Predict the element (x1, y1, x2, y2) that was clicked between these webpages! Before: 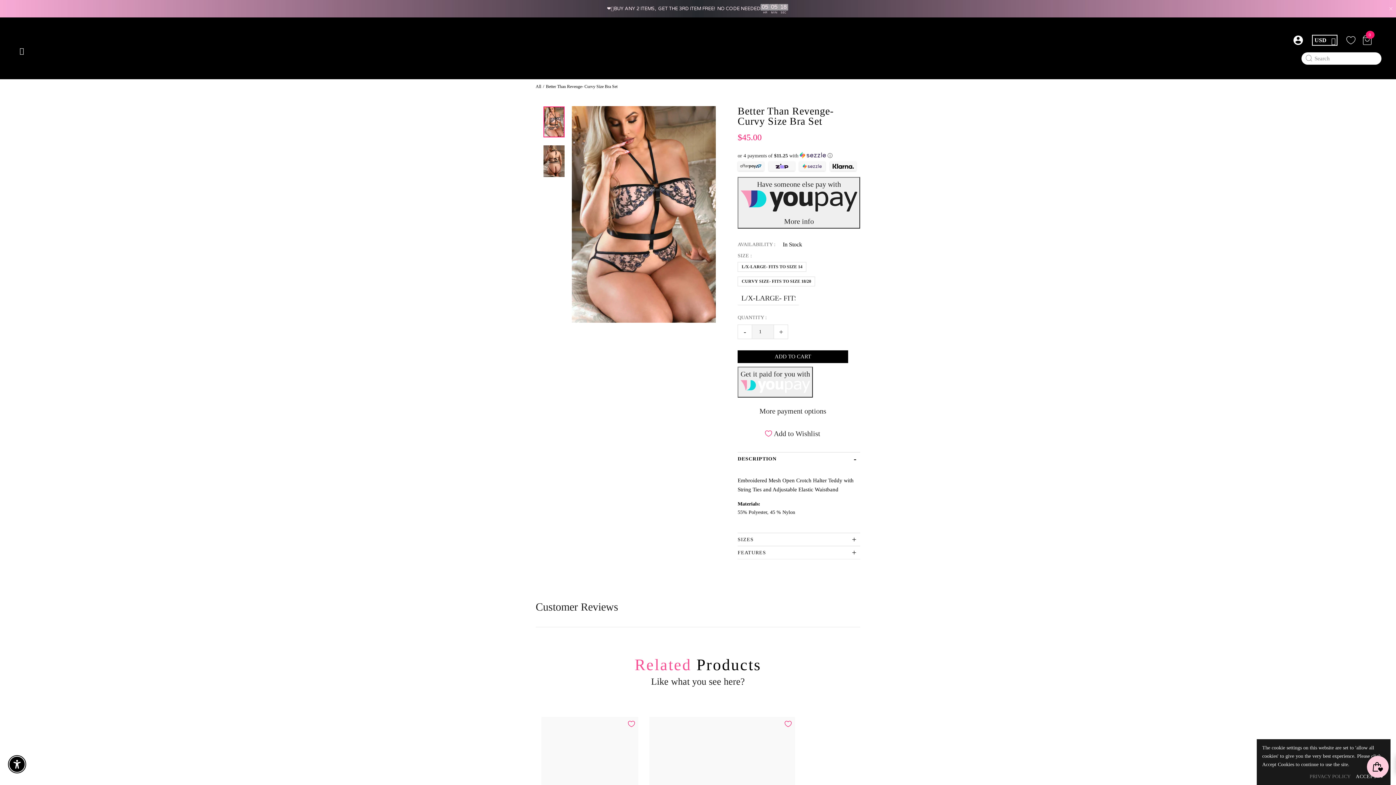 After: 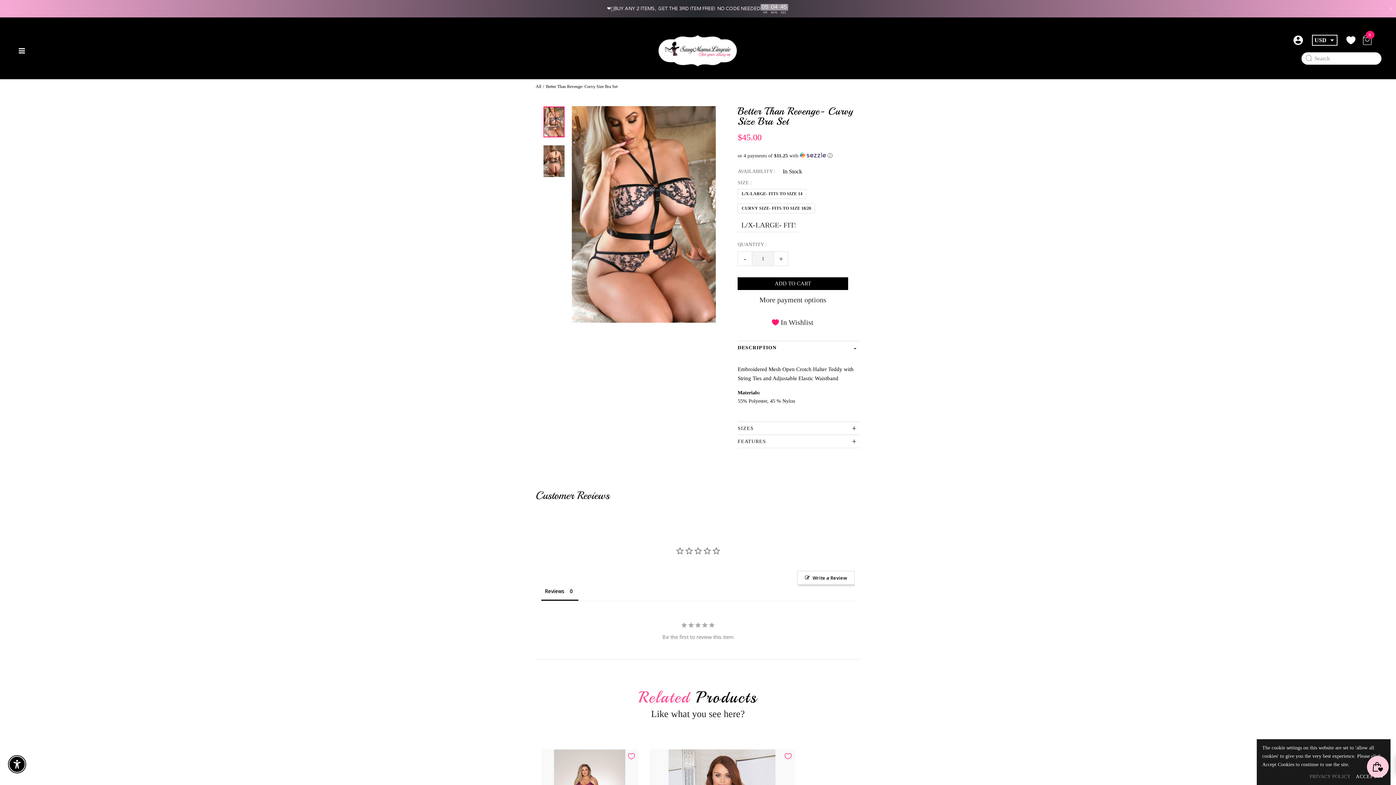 Action: bbox: (765, 422, 820, 444) label: Add to Wishlist